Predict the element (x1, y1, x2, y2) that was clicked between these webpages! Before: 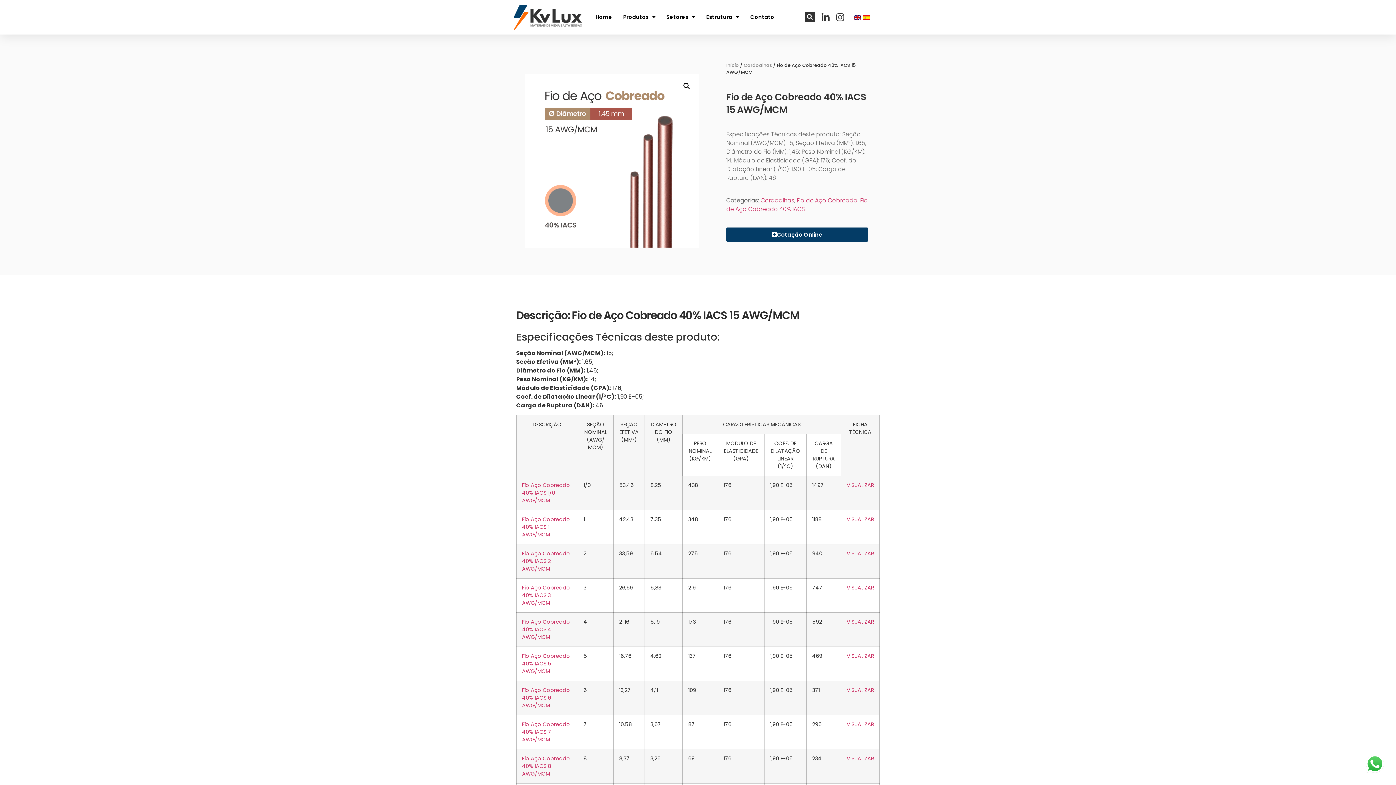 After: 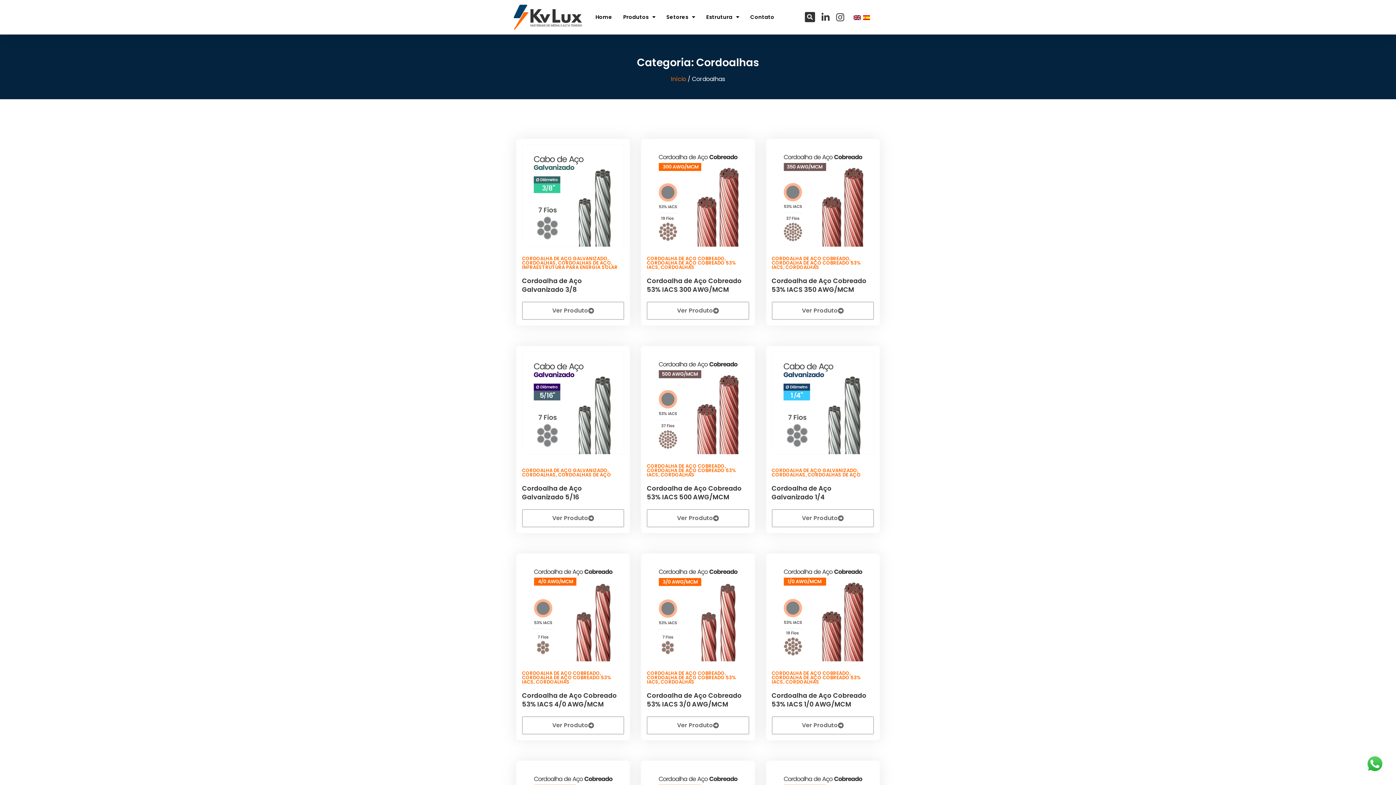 Action: bbox: (760, 196, 794, 204) label: Cordoalhas